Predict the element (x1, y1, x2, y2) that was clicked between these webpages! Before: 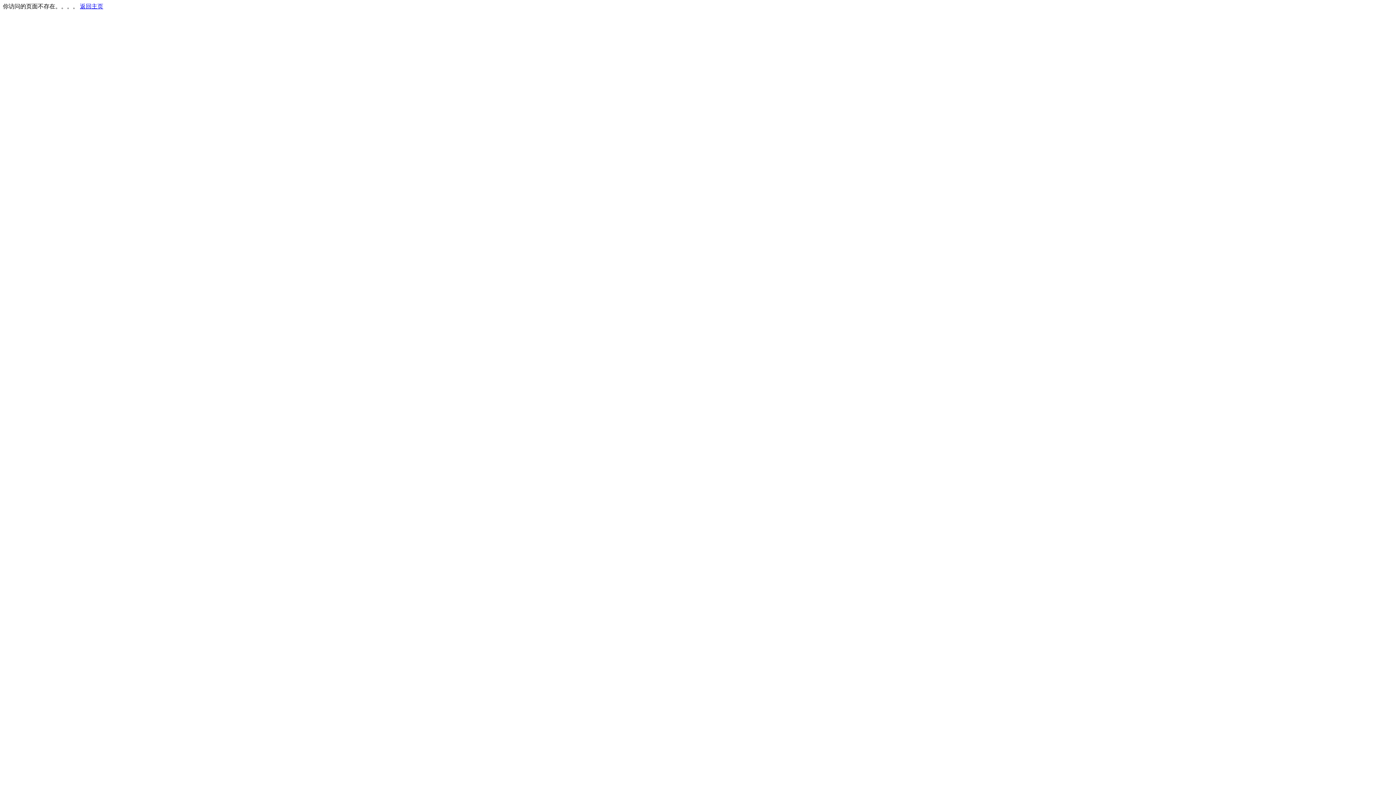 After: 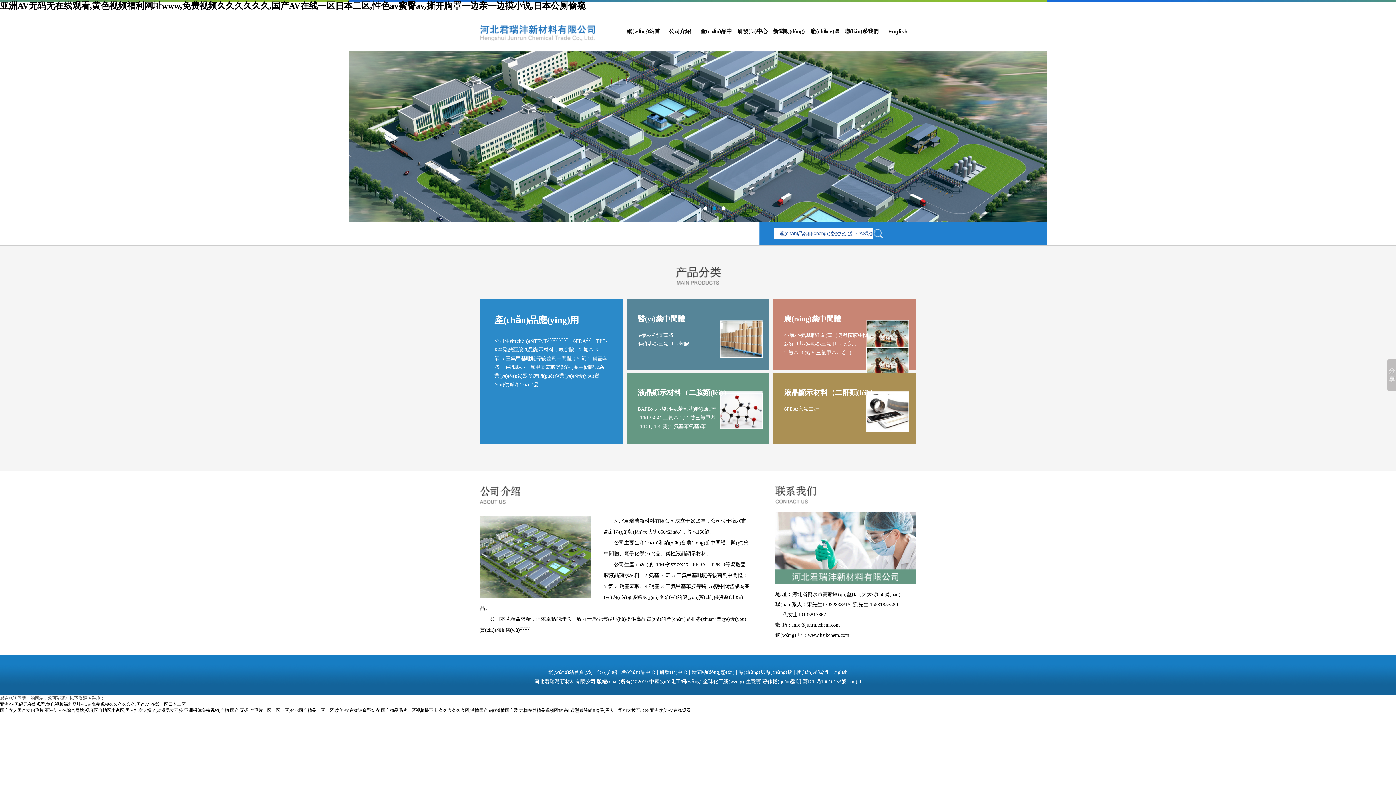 Action: bbox: (80, 3, 103, 9) label: 返回主页